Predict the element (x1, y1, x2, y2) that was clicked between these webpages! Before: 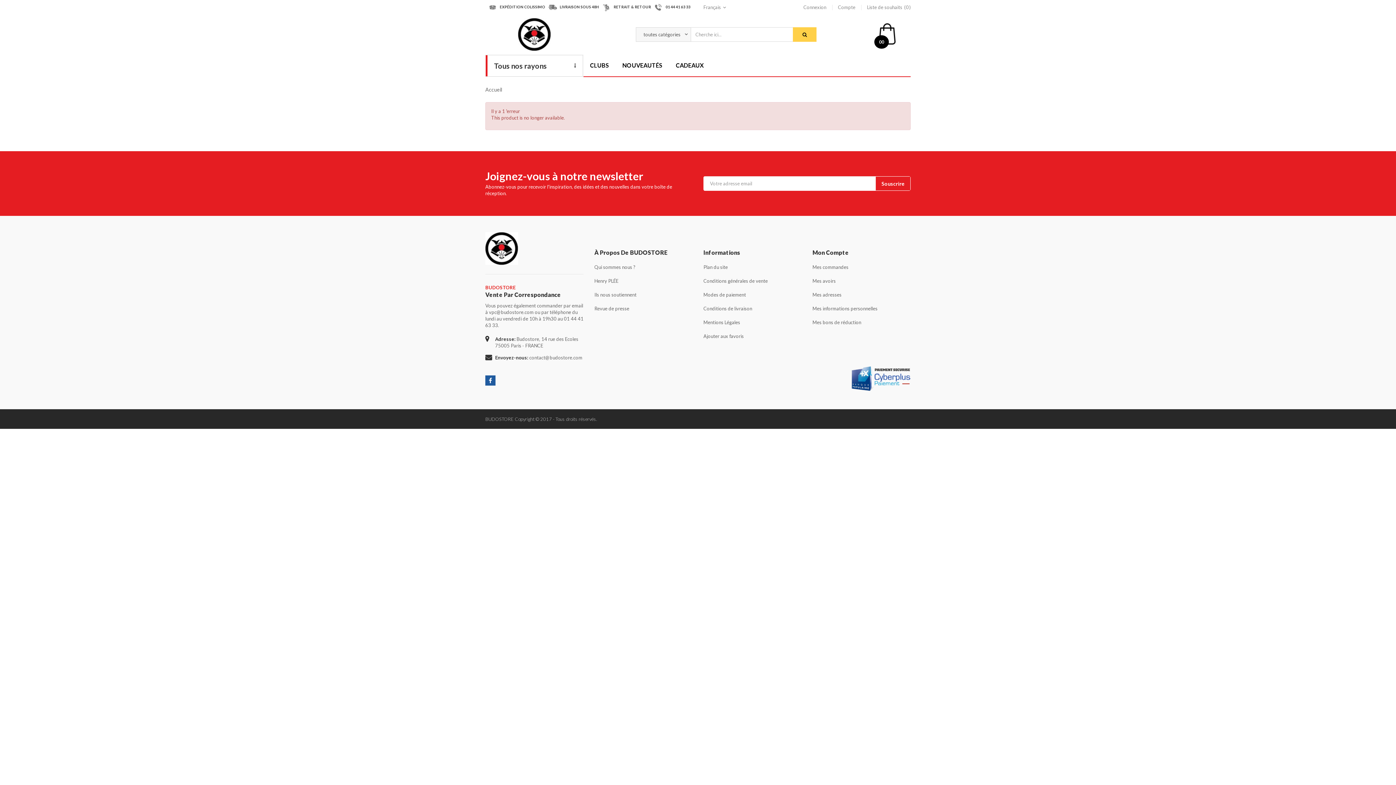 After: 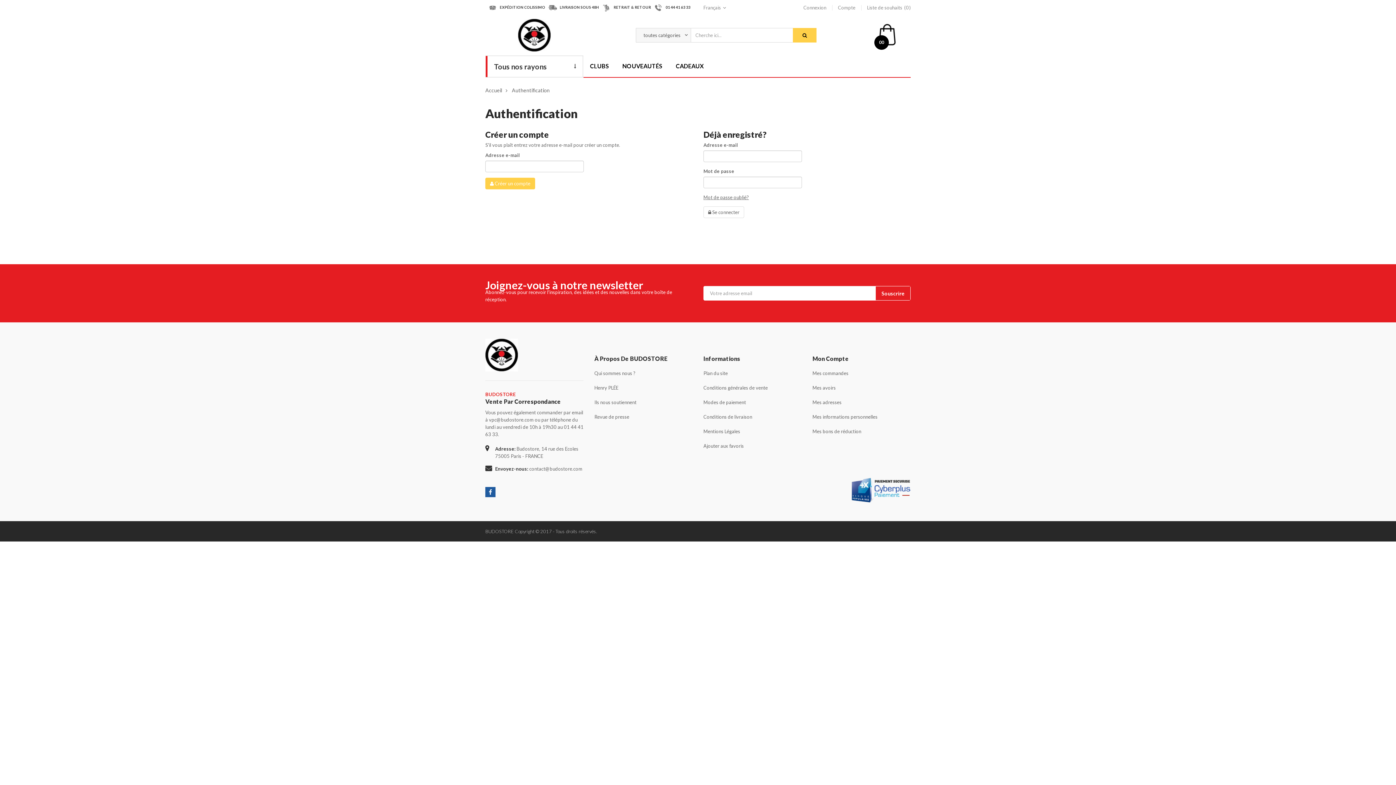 Action: label: Ajouter aux favoris bbox: (703, 333, 744, 339)